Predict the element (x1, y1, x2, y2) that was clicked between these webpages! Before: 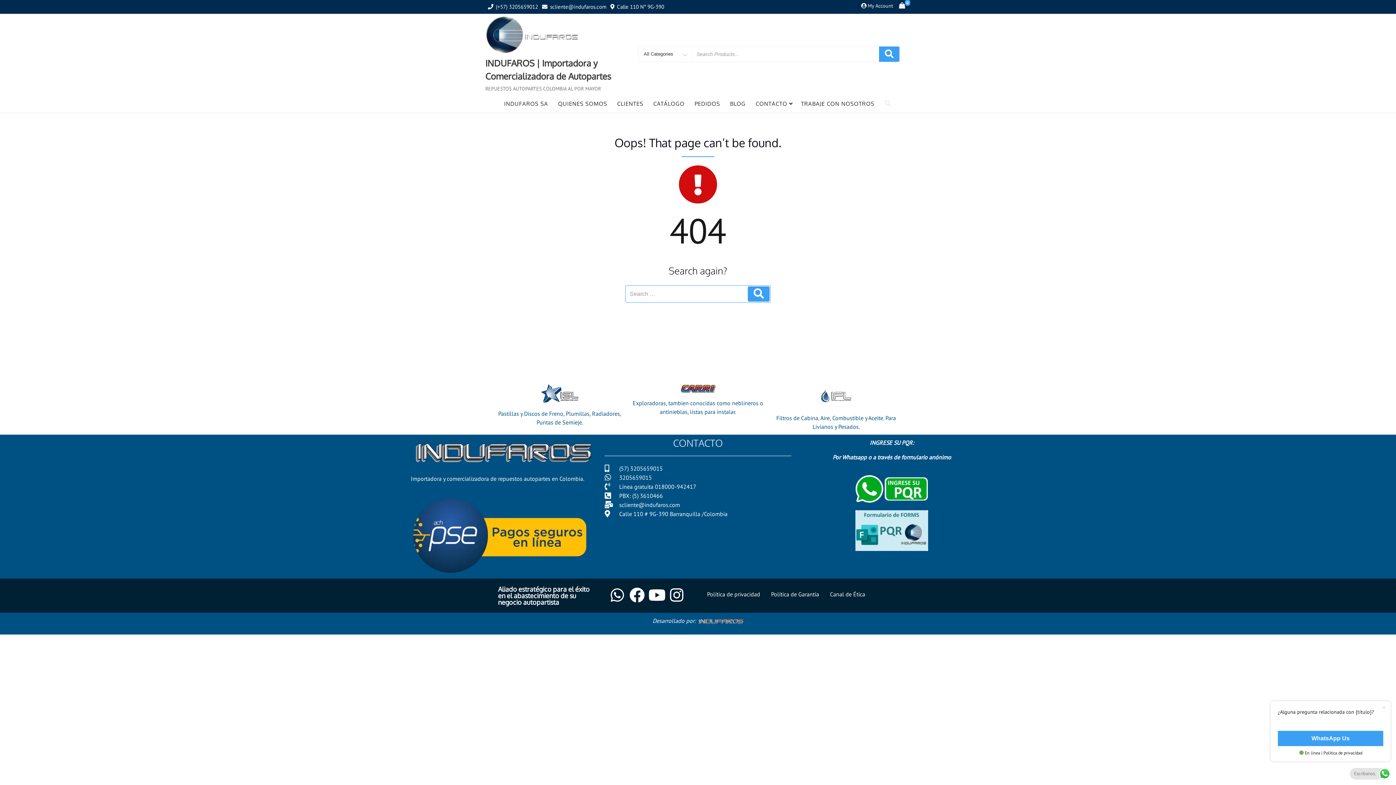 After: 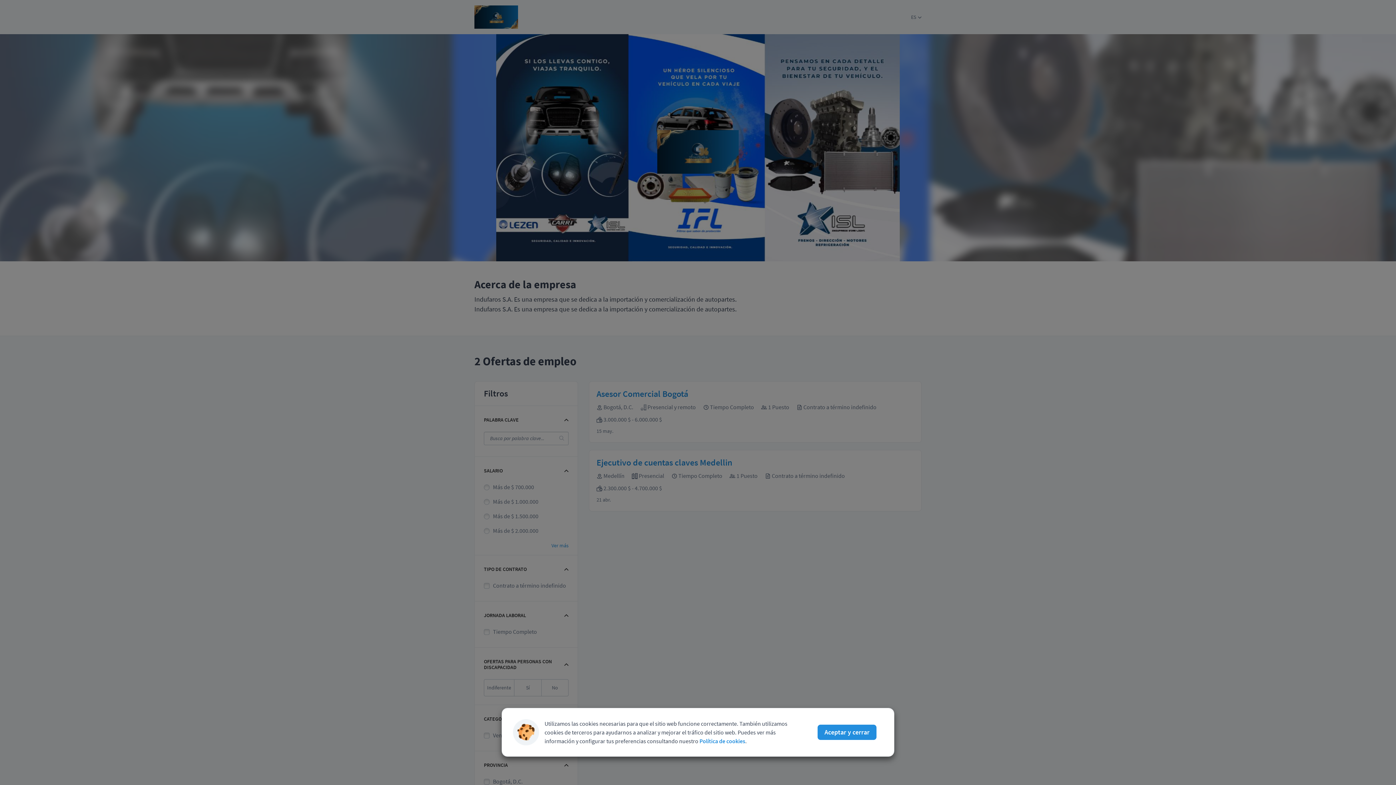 Action: bbox: (797, 95, 878, 112) label: TRABAJE CON NOSOTROS